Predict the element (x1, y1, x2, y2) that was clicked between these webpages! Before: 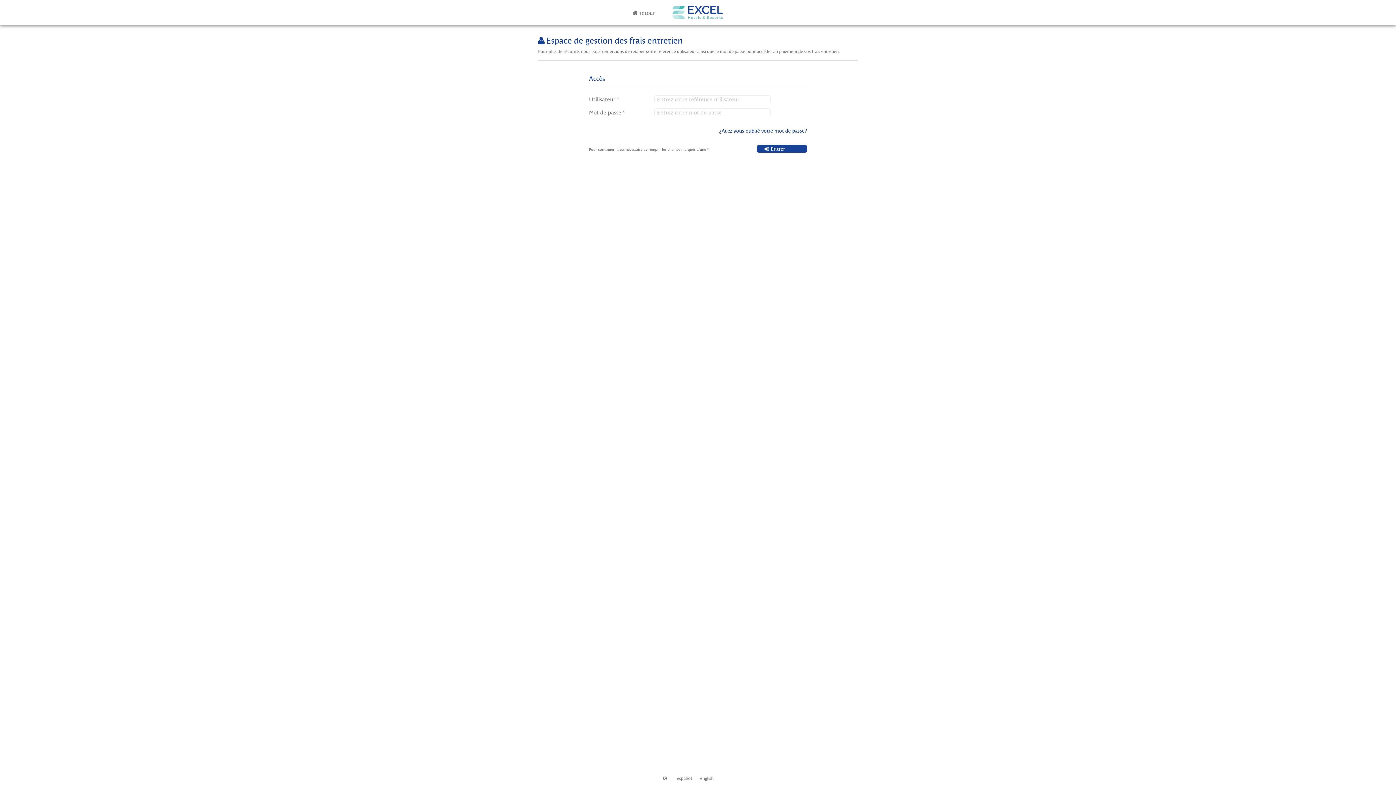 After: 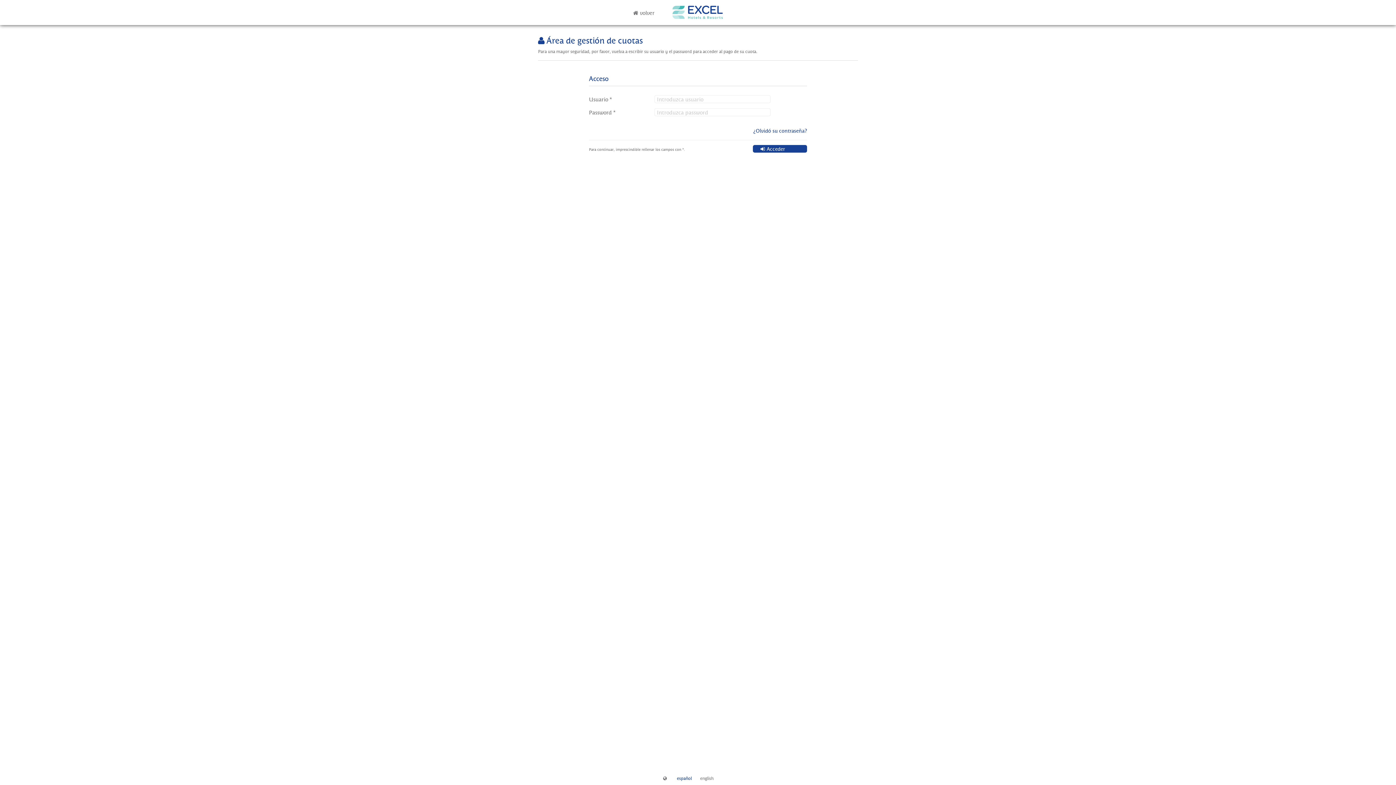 Action: bbox: (677, 775, 692, 781) label: español